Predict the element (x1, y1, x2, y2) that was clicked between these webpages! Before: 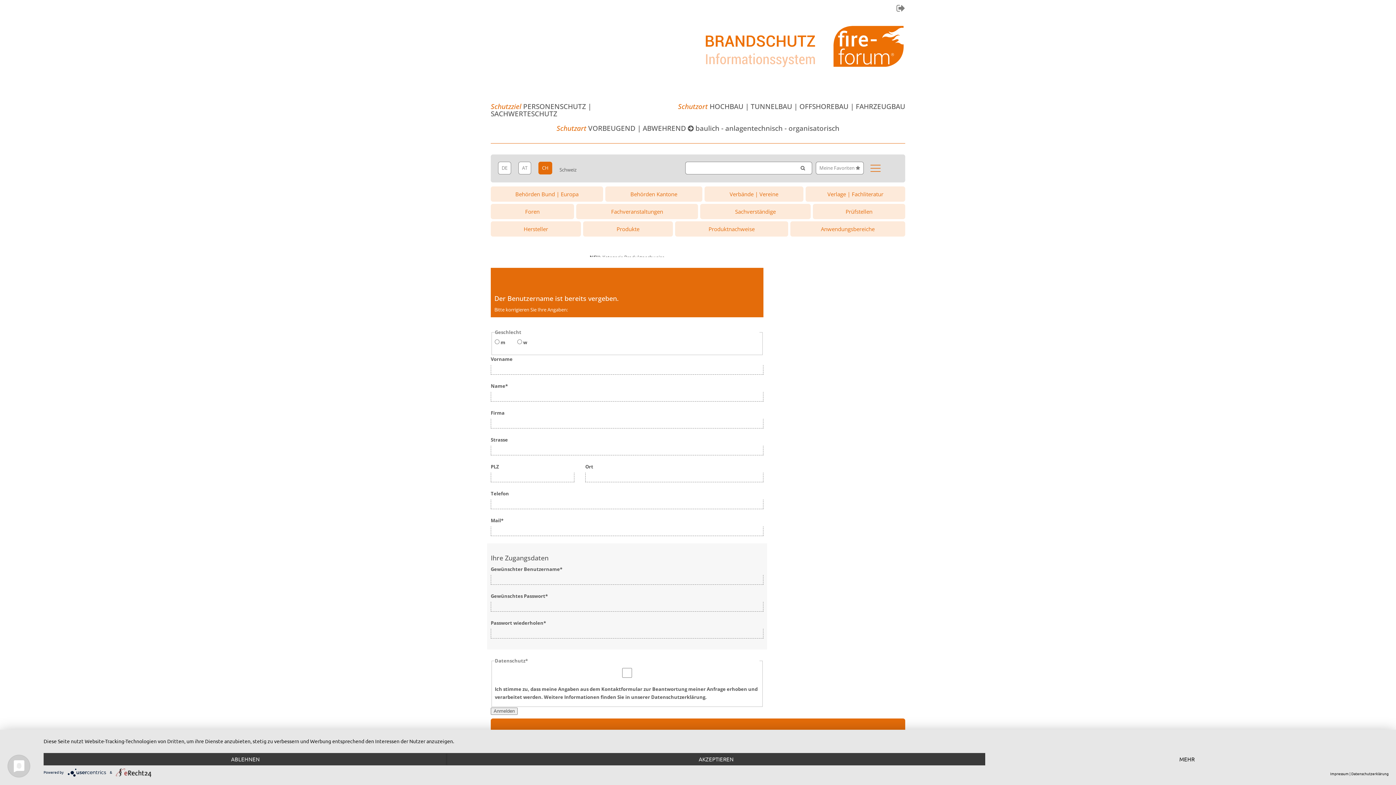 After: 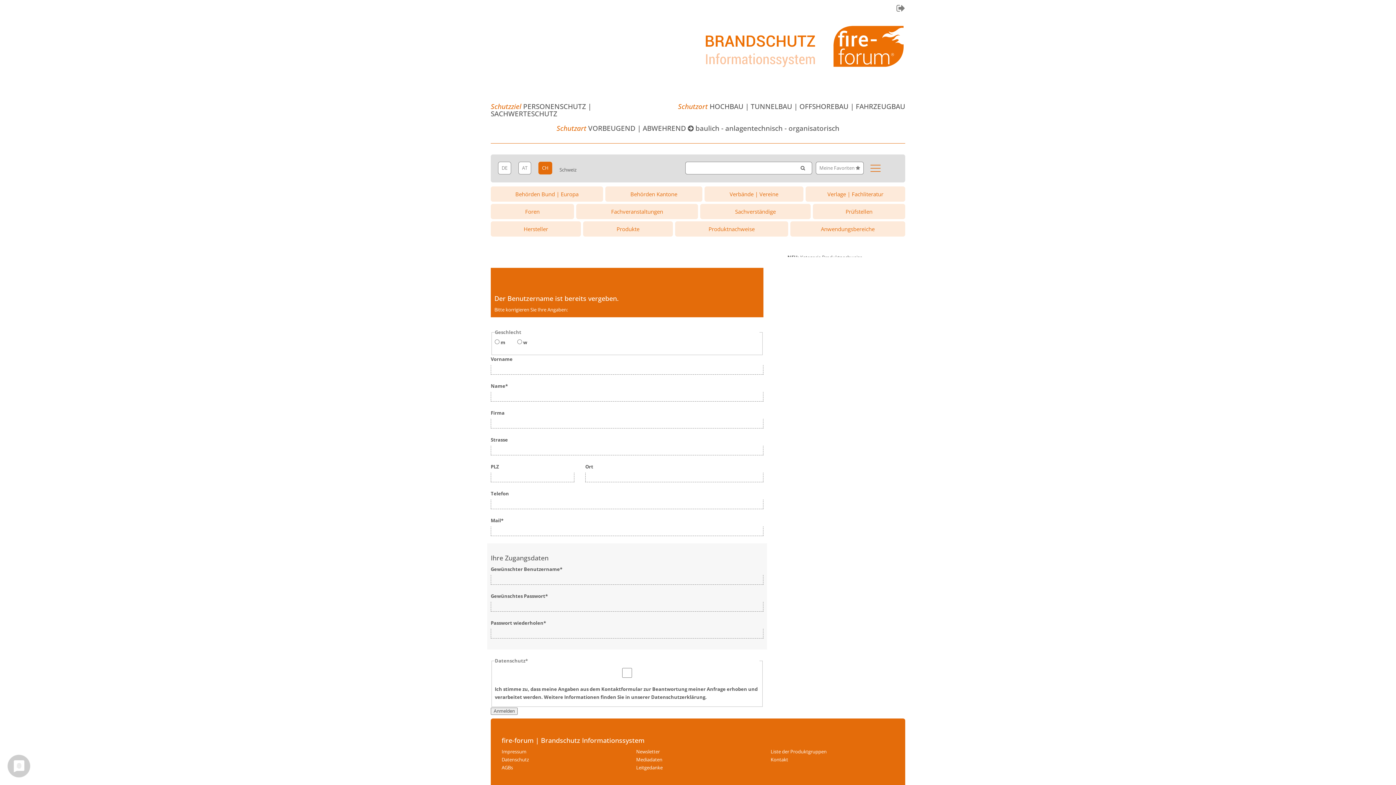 Action: label: AKZEPTIEREN bbox: (447, 753, 985, 765)